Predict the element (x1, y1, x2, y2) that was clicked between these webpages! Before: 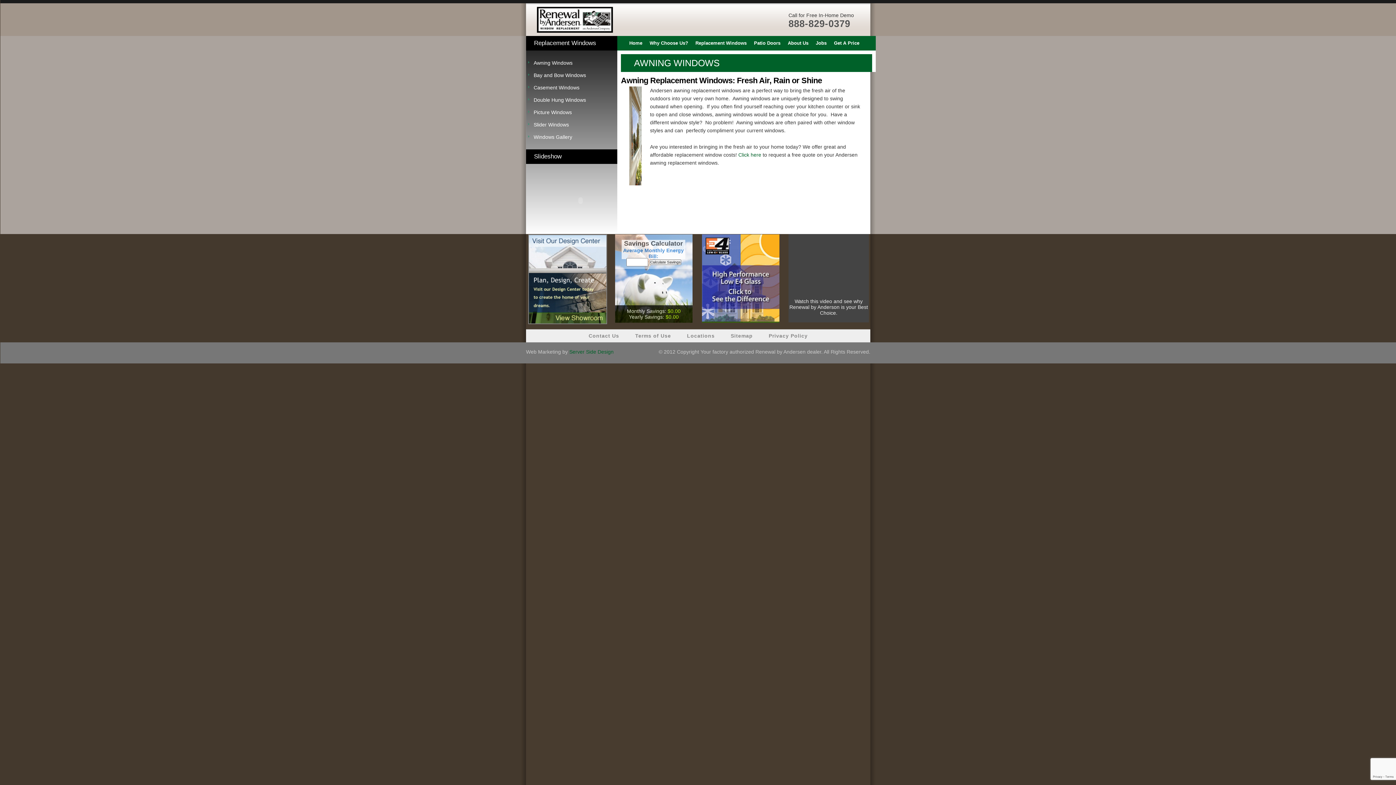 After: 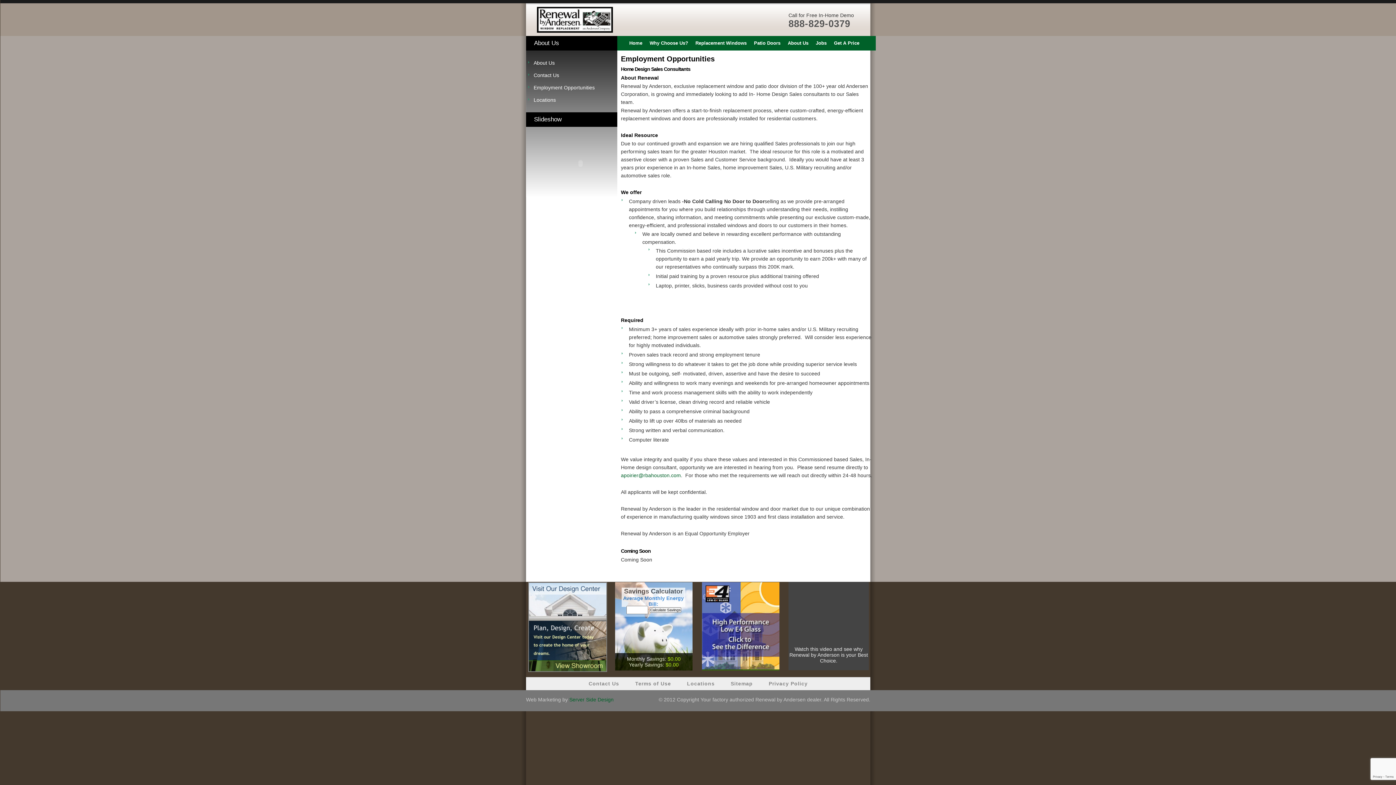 Action: label: Jobs bbox: (814, 36, 828, 50)